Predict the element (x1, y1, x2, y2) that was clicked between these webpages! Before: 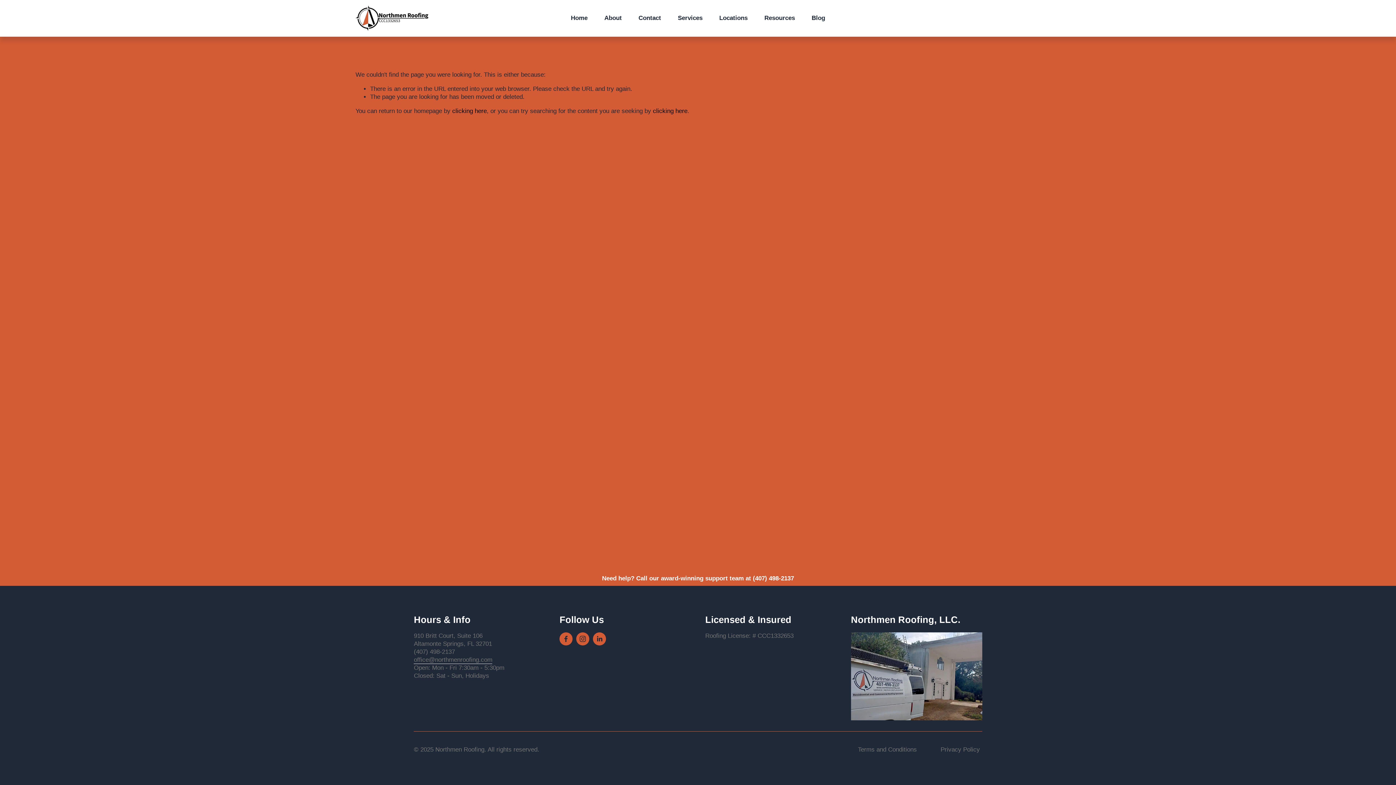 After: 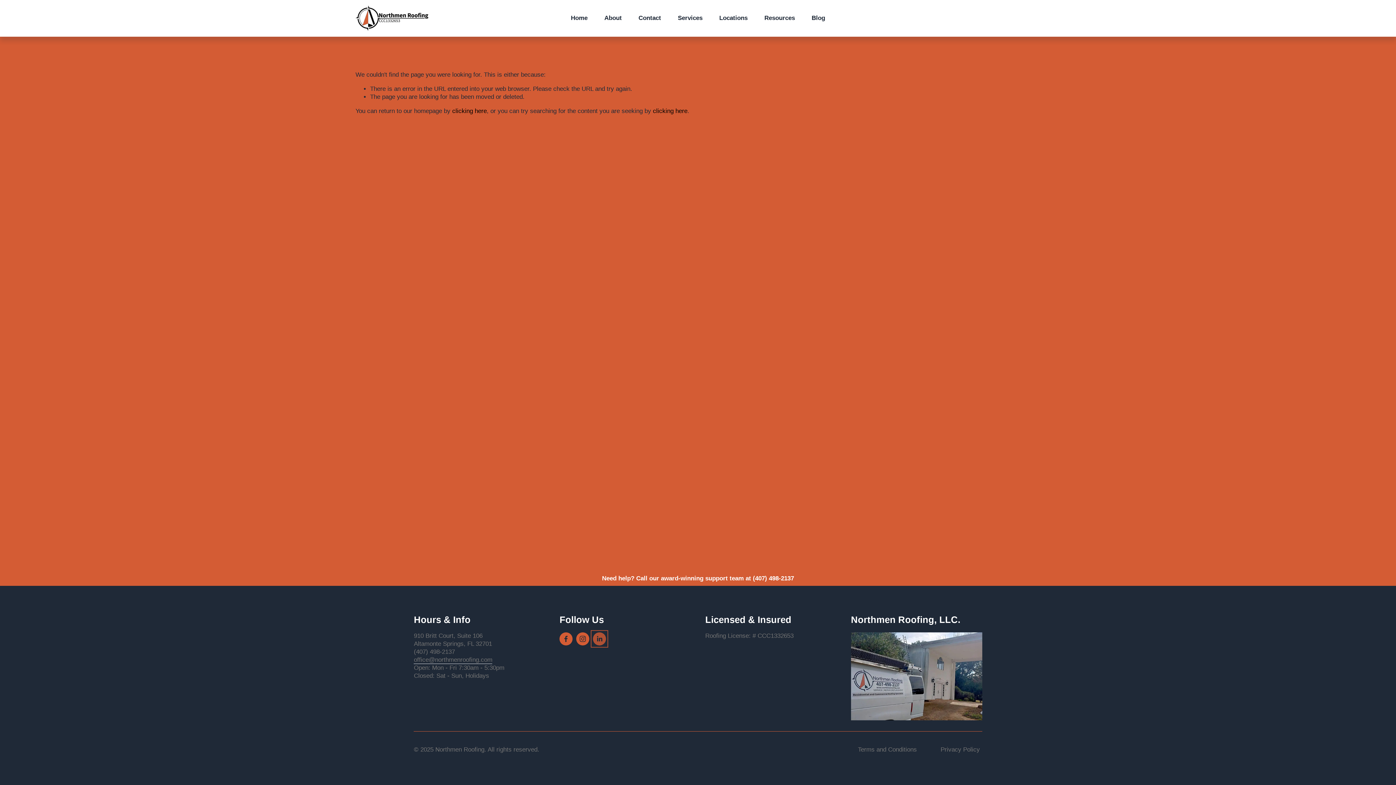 Action: label: LinkedIn bbox: (593, 632, 606, 645)